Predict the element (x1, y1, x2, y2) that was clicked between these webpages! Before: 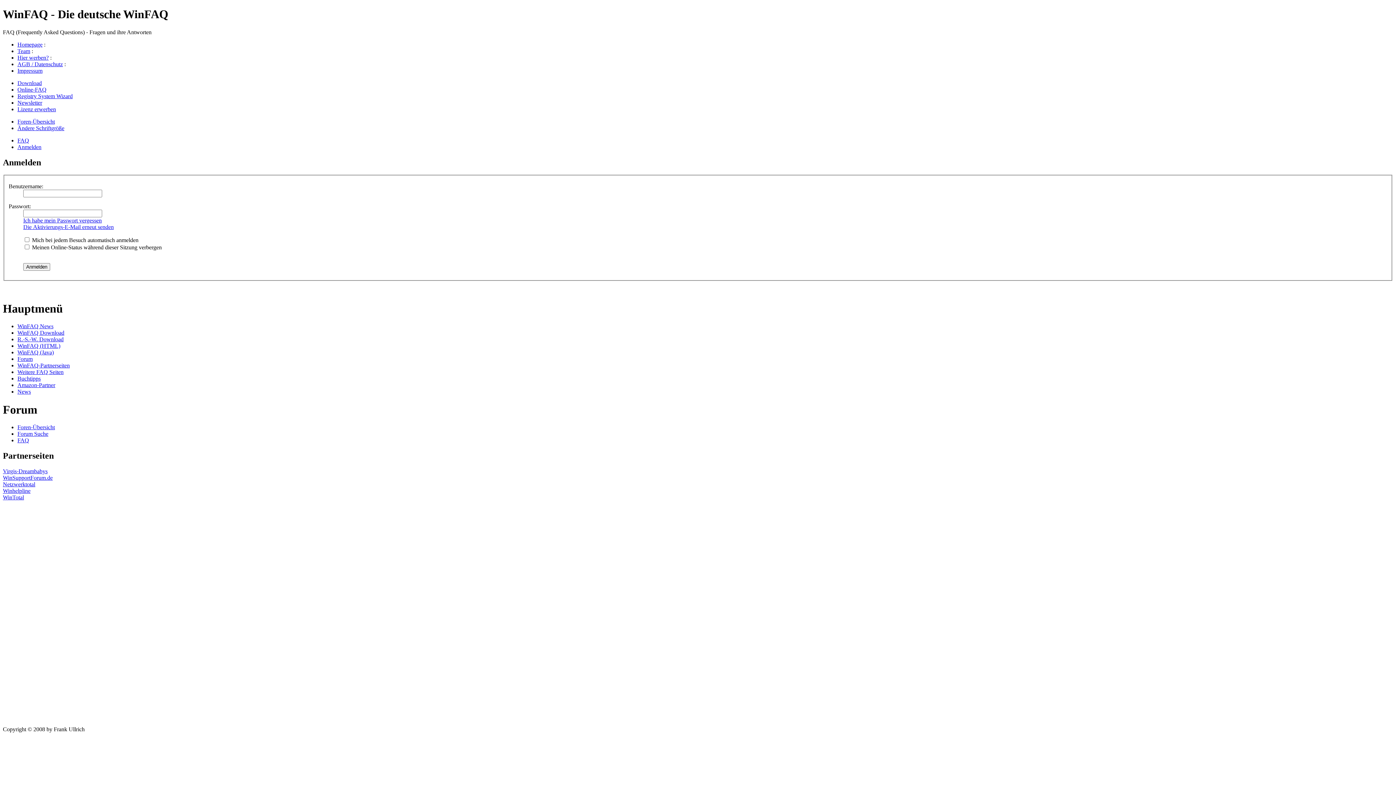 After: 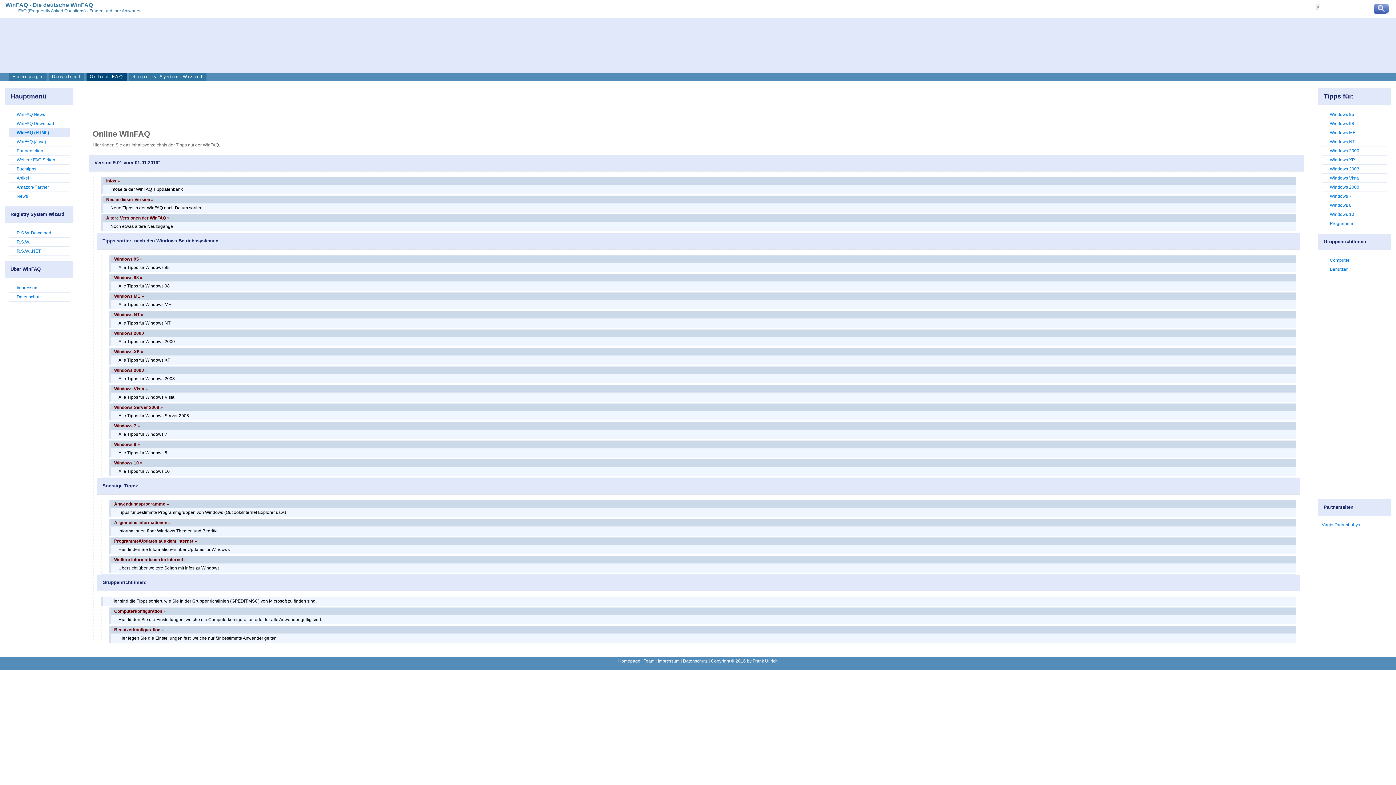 Action: label: WinFAQ (HTML) bbox: (17, 342, 60, 349)